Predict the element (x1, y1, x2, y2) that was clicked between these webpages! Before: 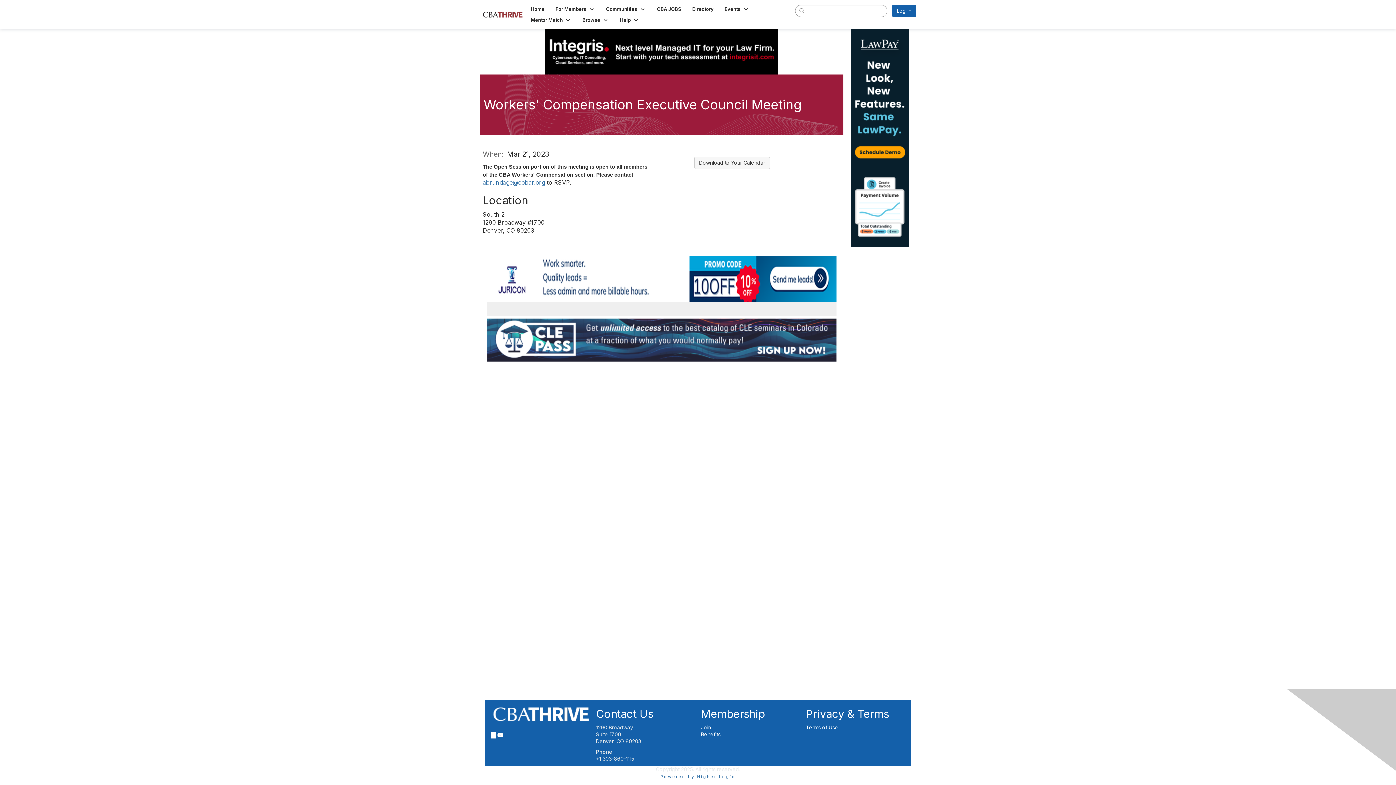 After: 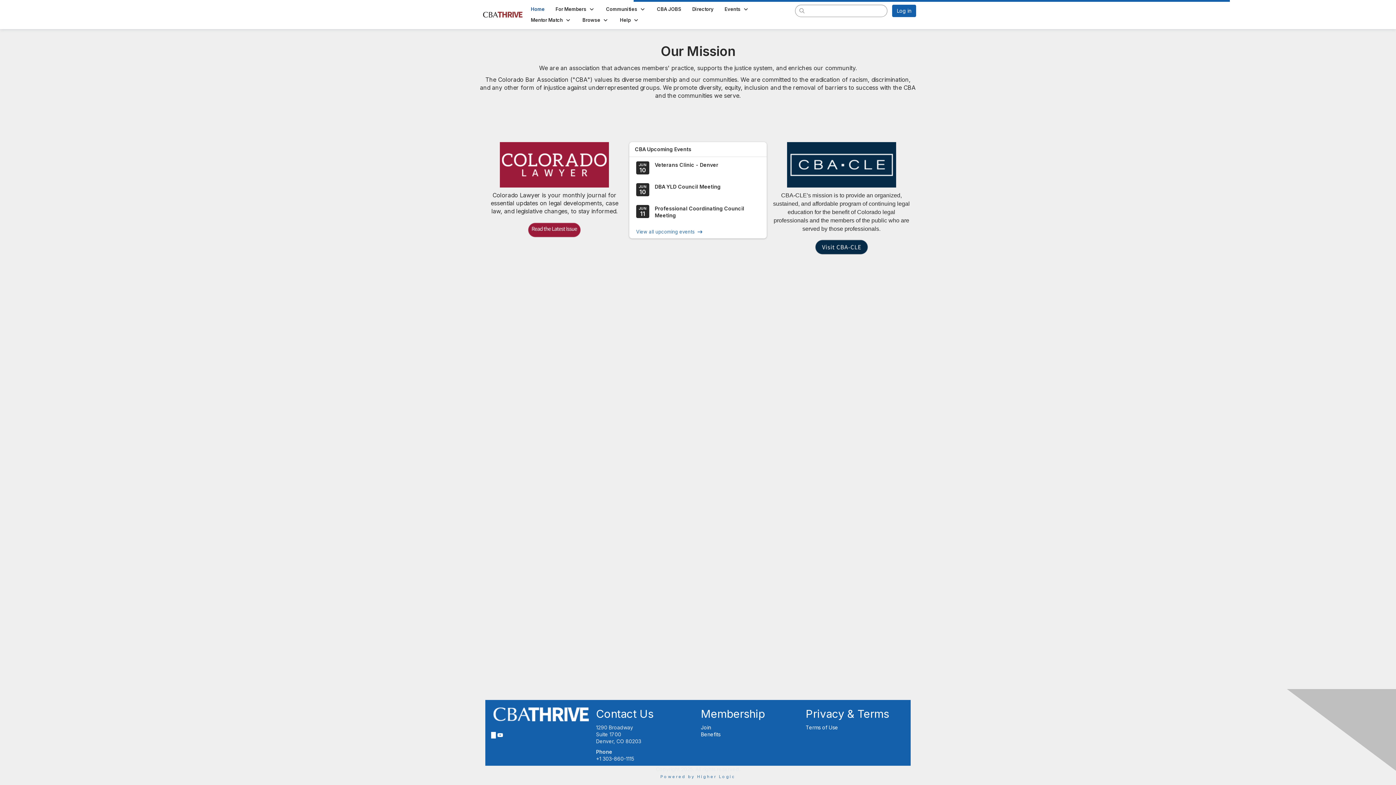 Action: bbox: (482, 11, 523, 16)